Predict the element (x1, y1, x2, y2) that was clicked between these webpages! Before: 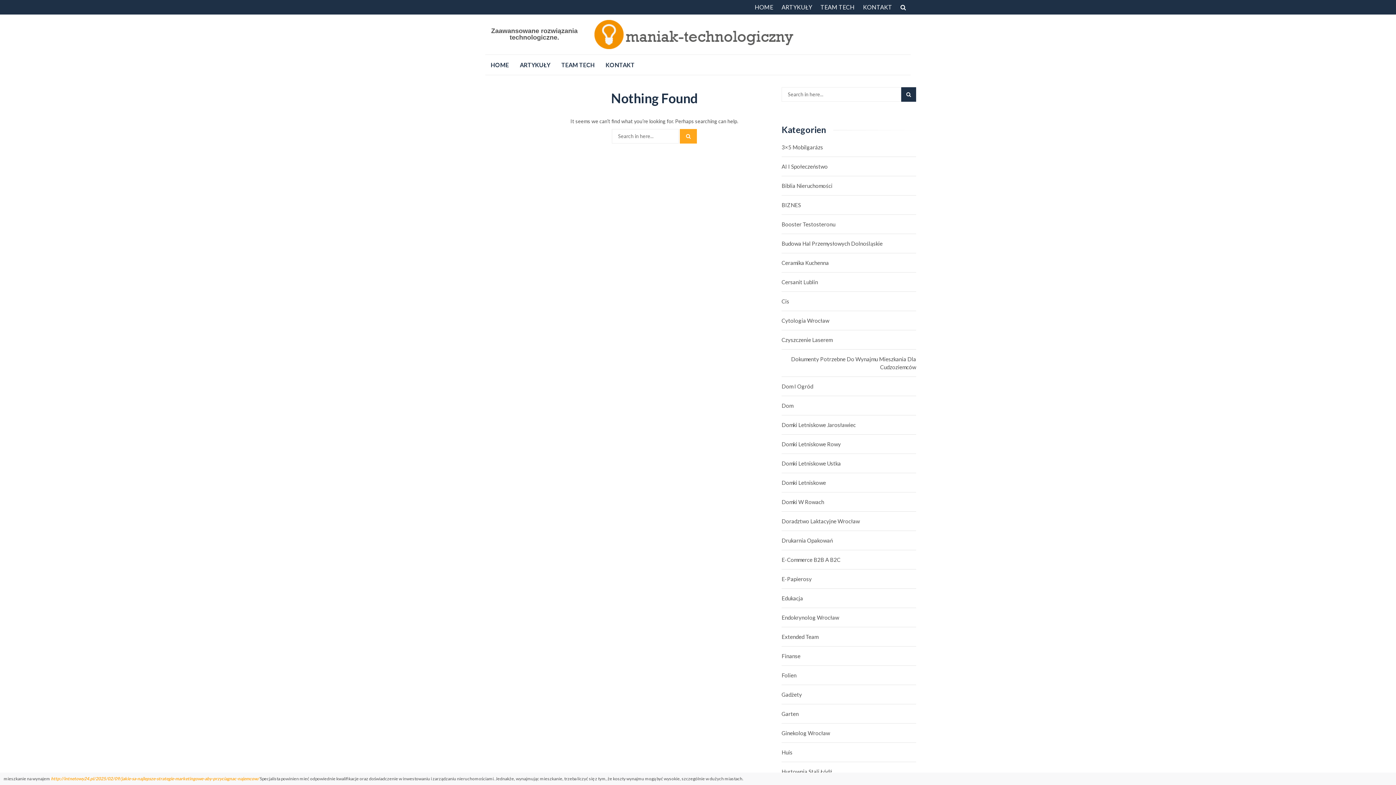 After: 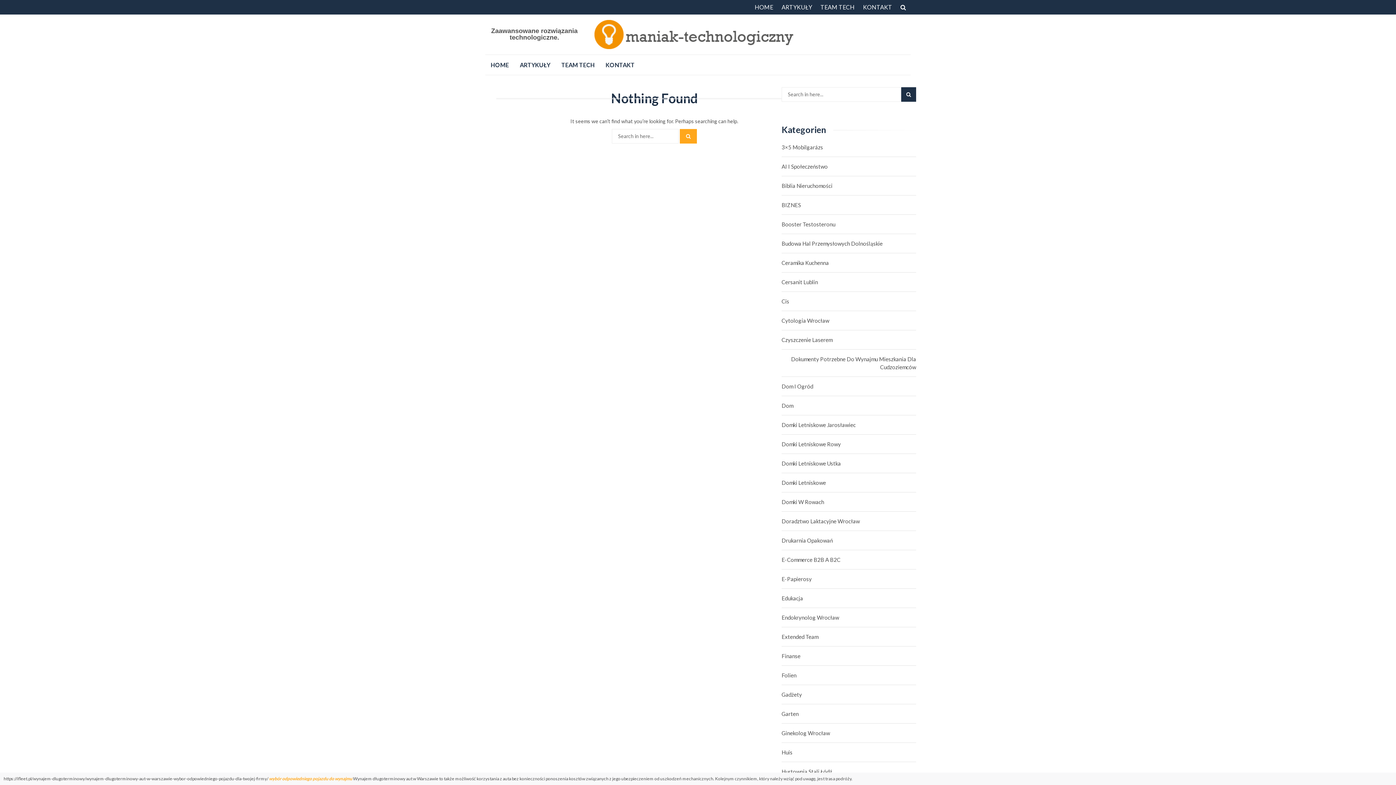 Action: label: Domki Letniskowe bbox: (781, 478, 826, 486)